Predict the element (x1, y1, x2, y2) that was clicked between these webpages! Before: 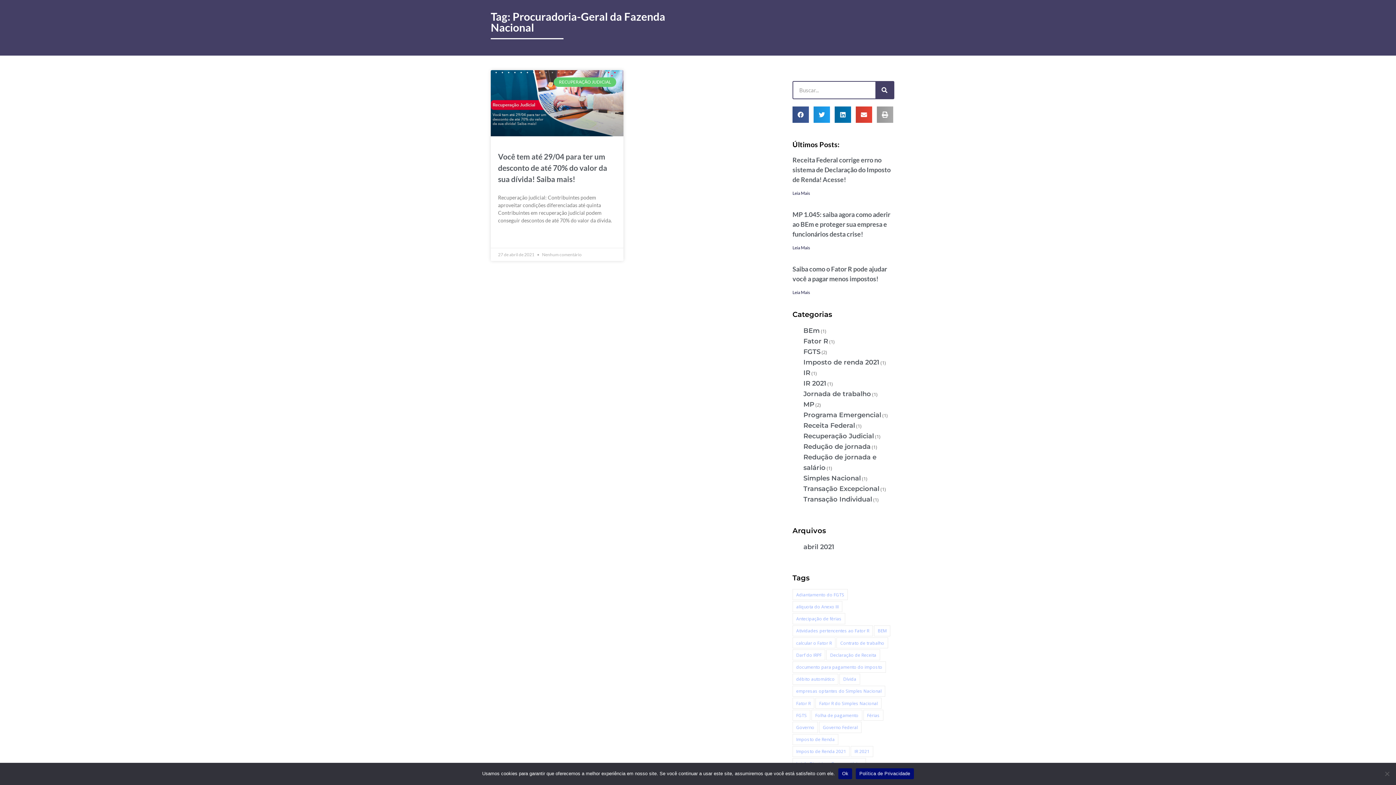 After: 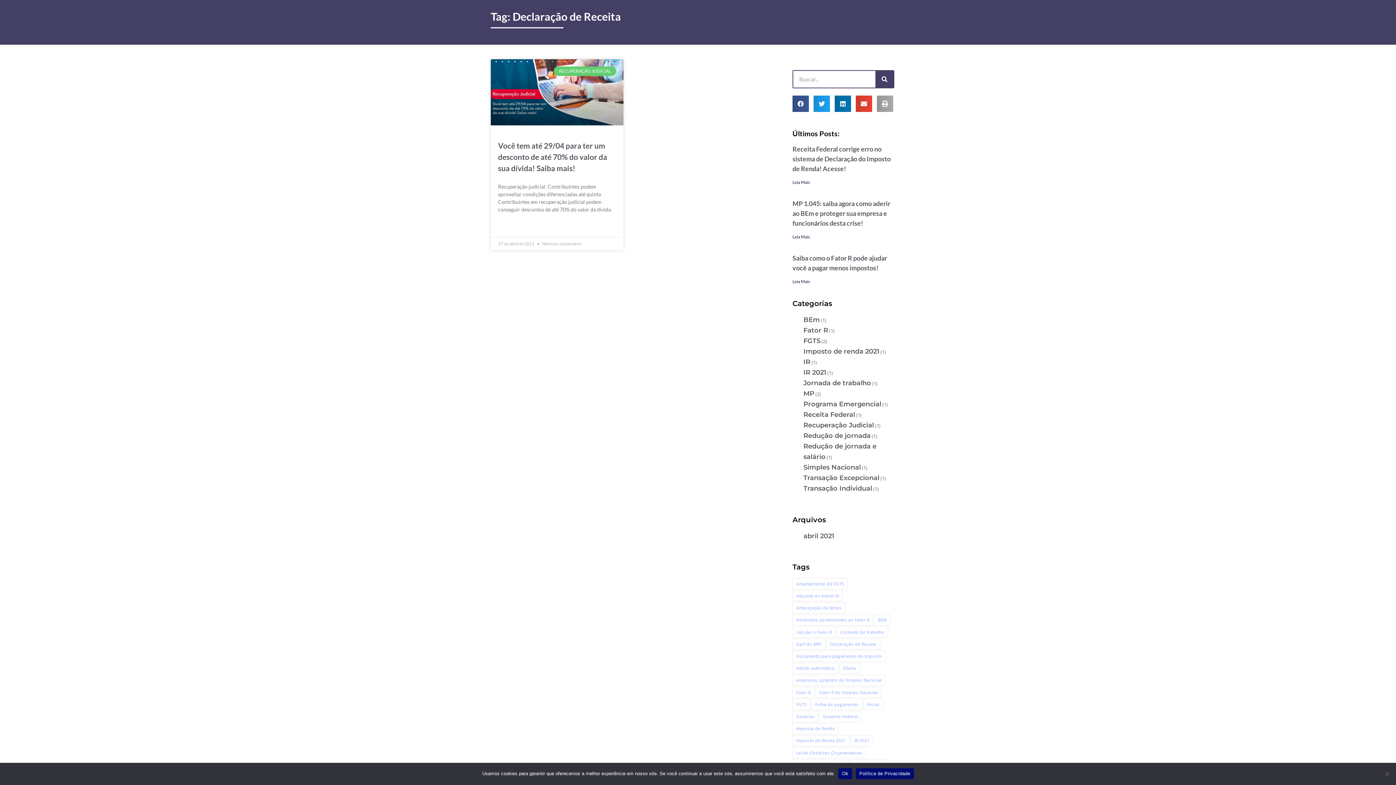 Action: bbox: (826, 649, 880, 660) label: Declaração de Receita (1 item)